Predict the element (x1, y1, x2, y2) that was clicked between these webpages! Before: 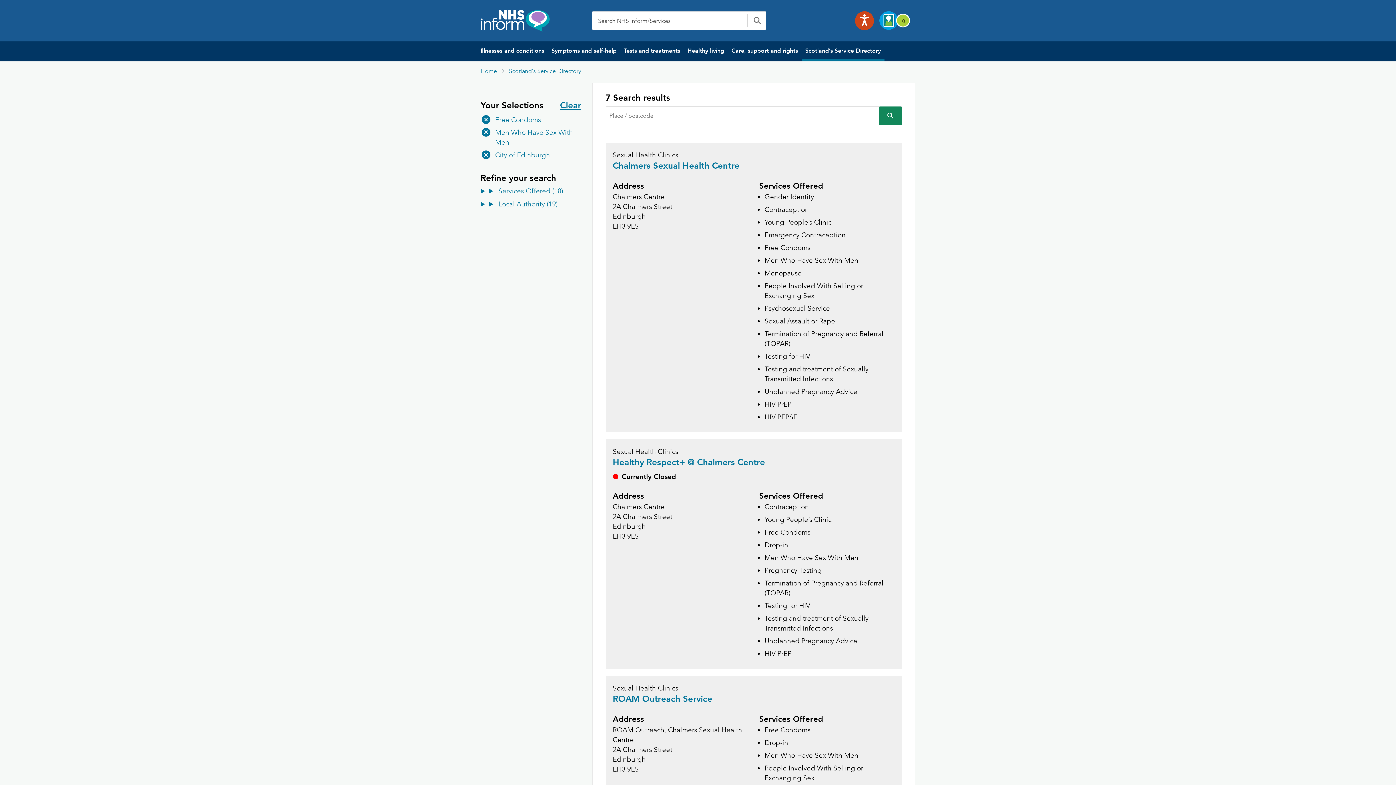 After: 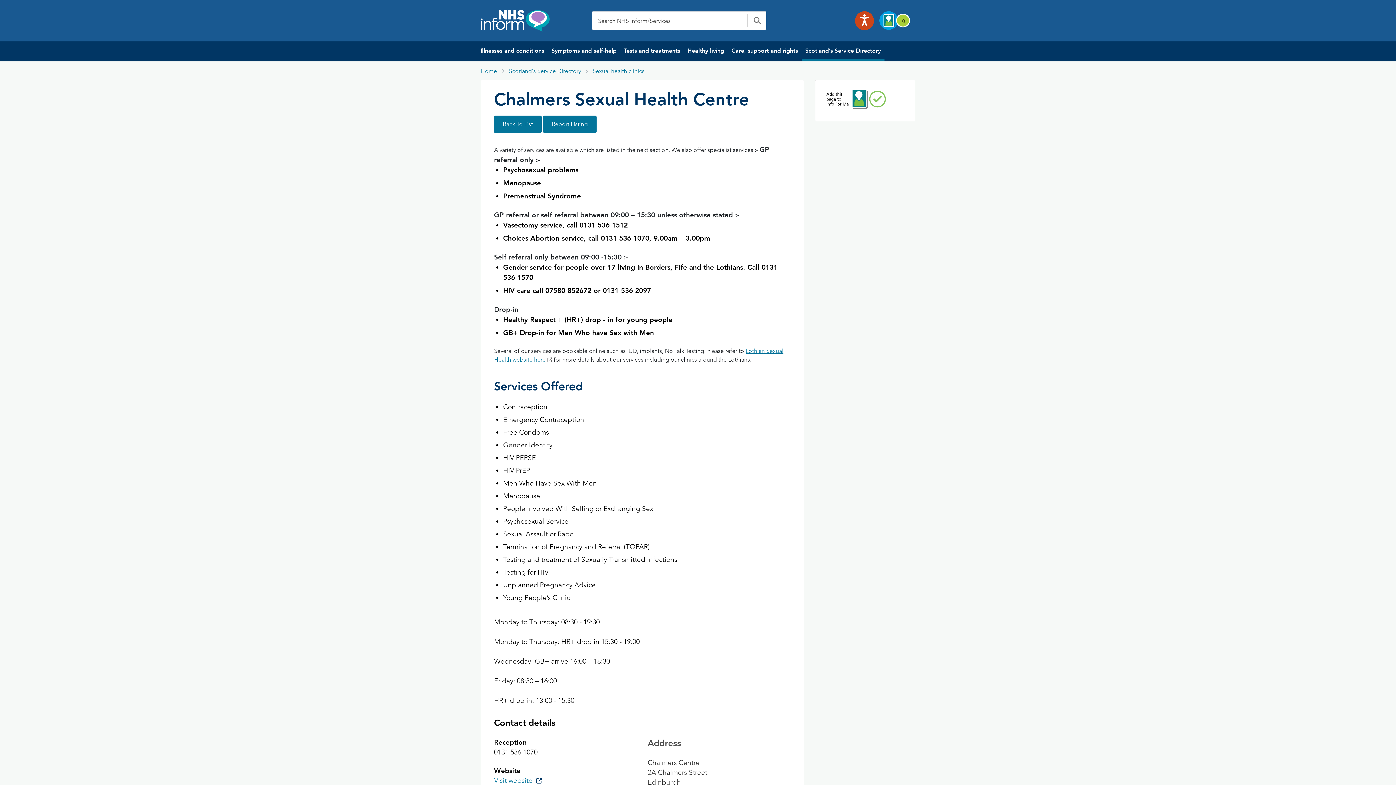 Action: bbox: (612, 160, 739, 170) label: Chalmers Sexual Health Centre